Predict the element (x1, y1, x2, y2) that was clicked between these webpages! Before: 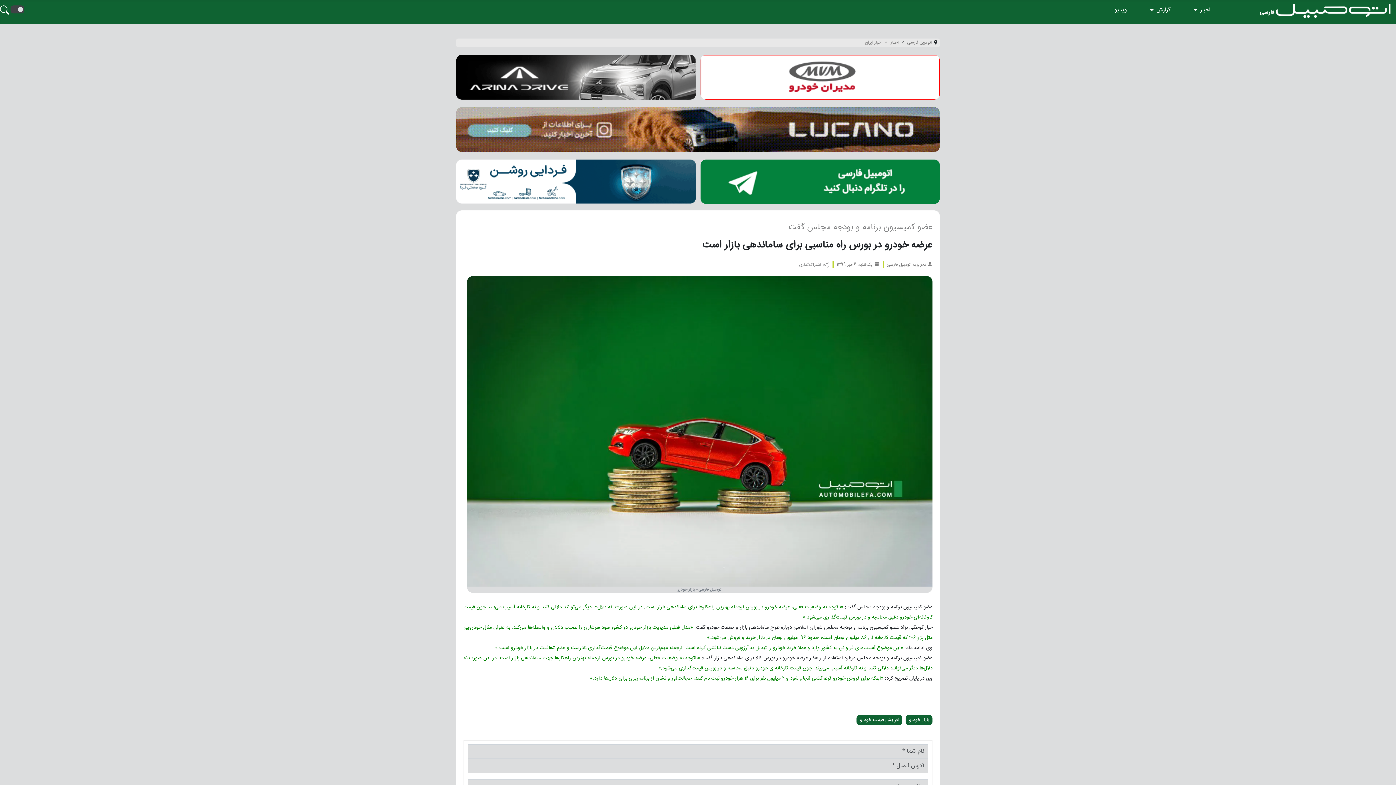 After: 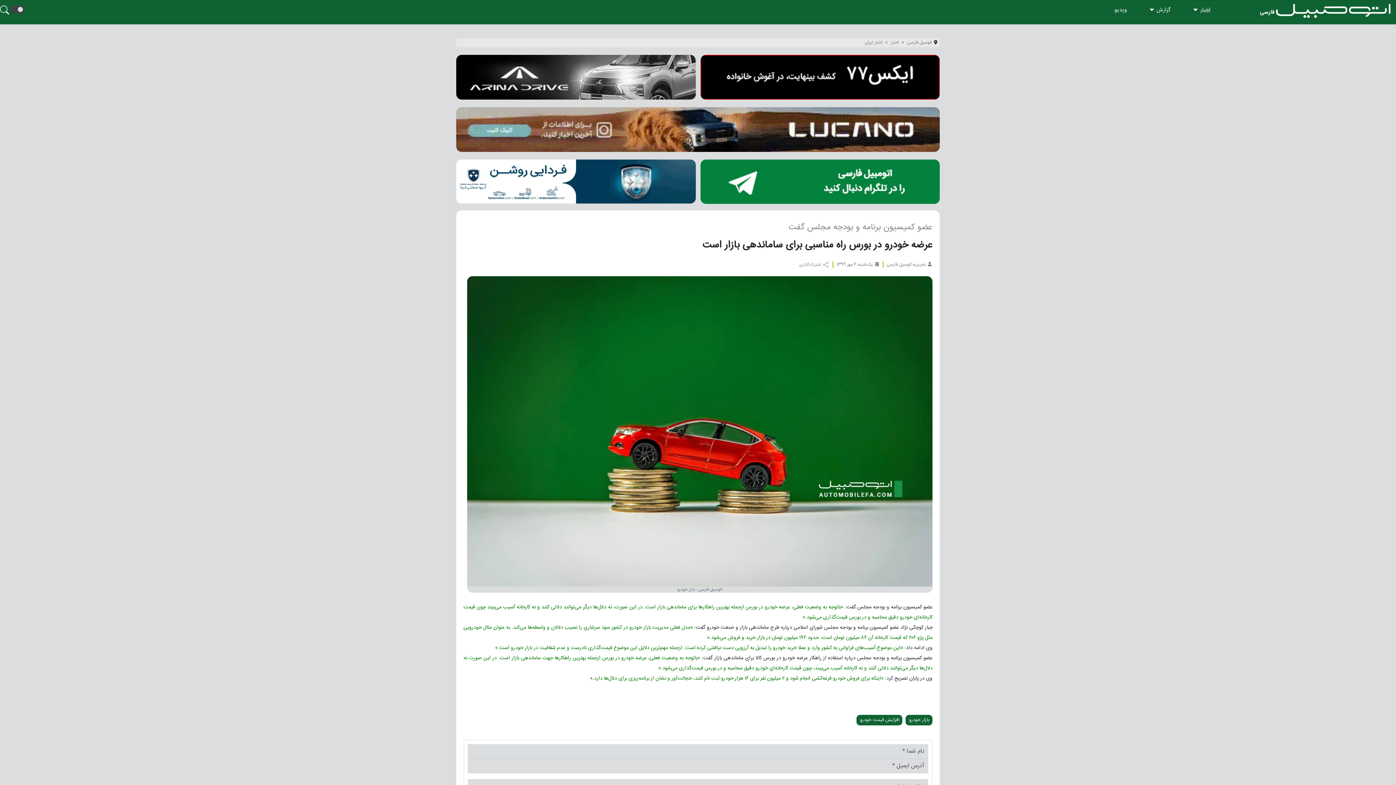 Action: bbox: (456, 73, 695, 81)